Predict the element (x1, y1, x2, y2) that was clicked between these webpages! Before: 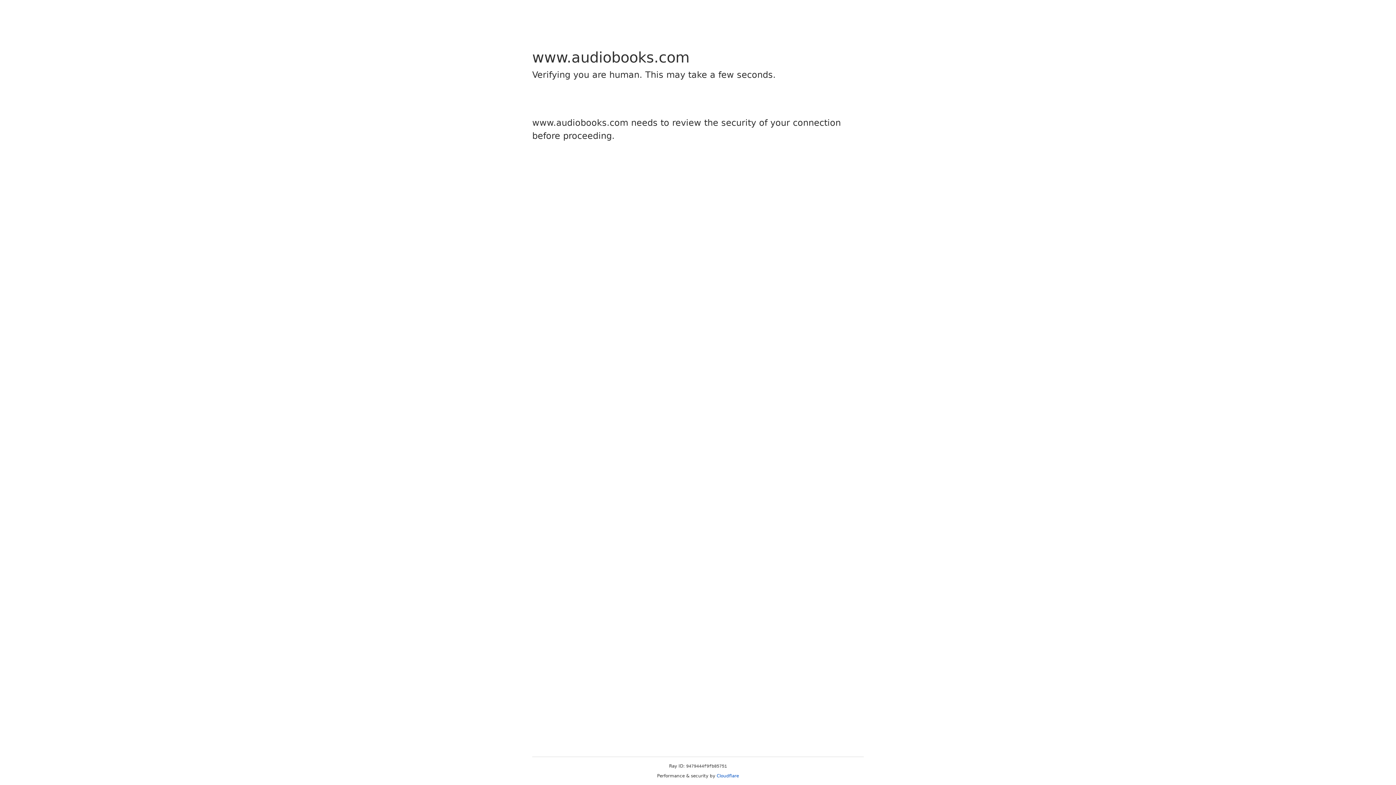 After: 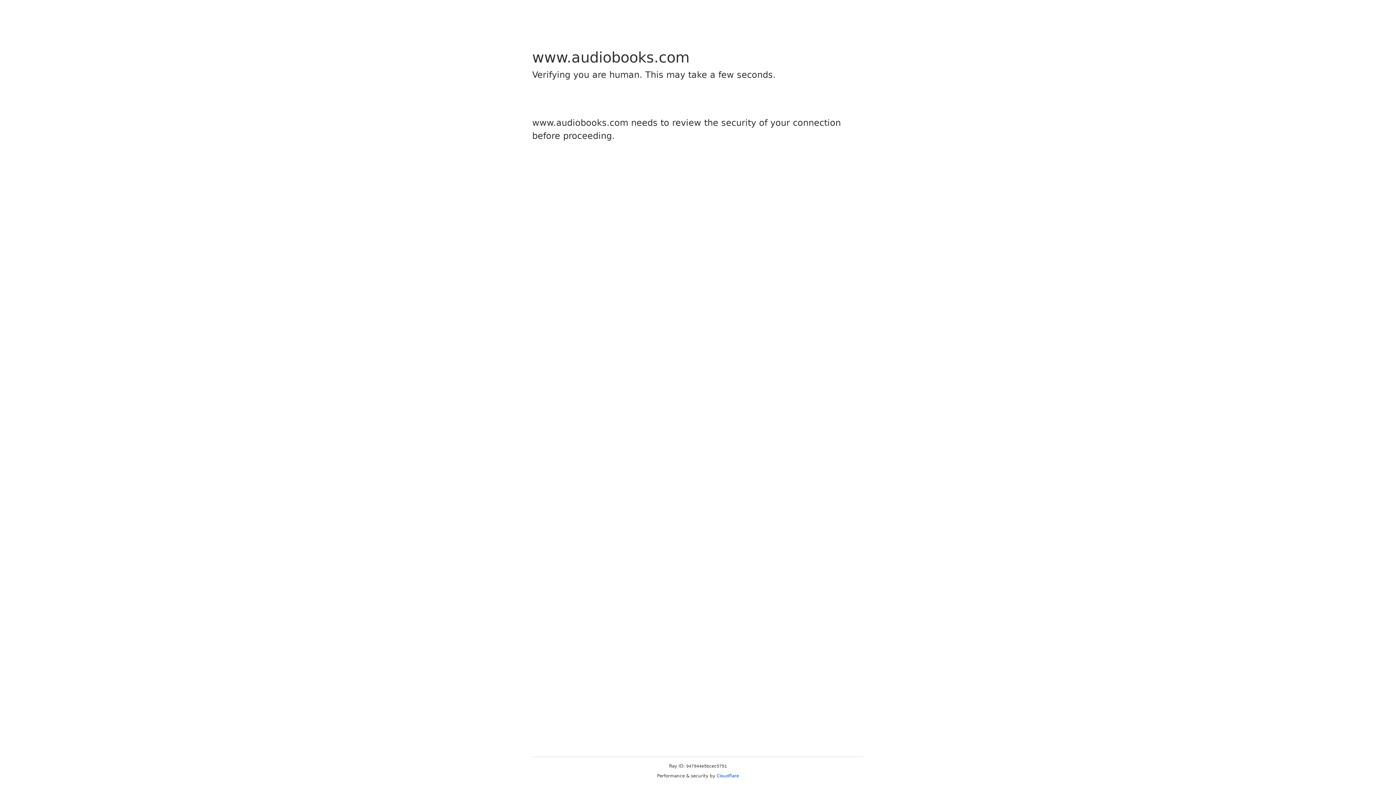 Action: bbox: (716, 773, 739, 778) label: Cloudflare